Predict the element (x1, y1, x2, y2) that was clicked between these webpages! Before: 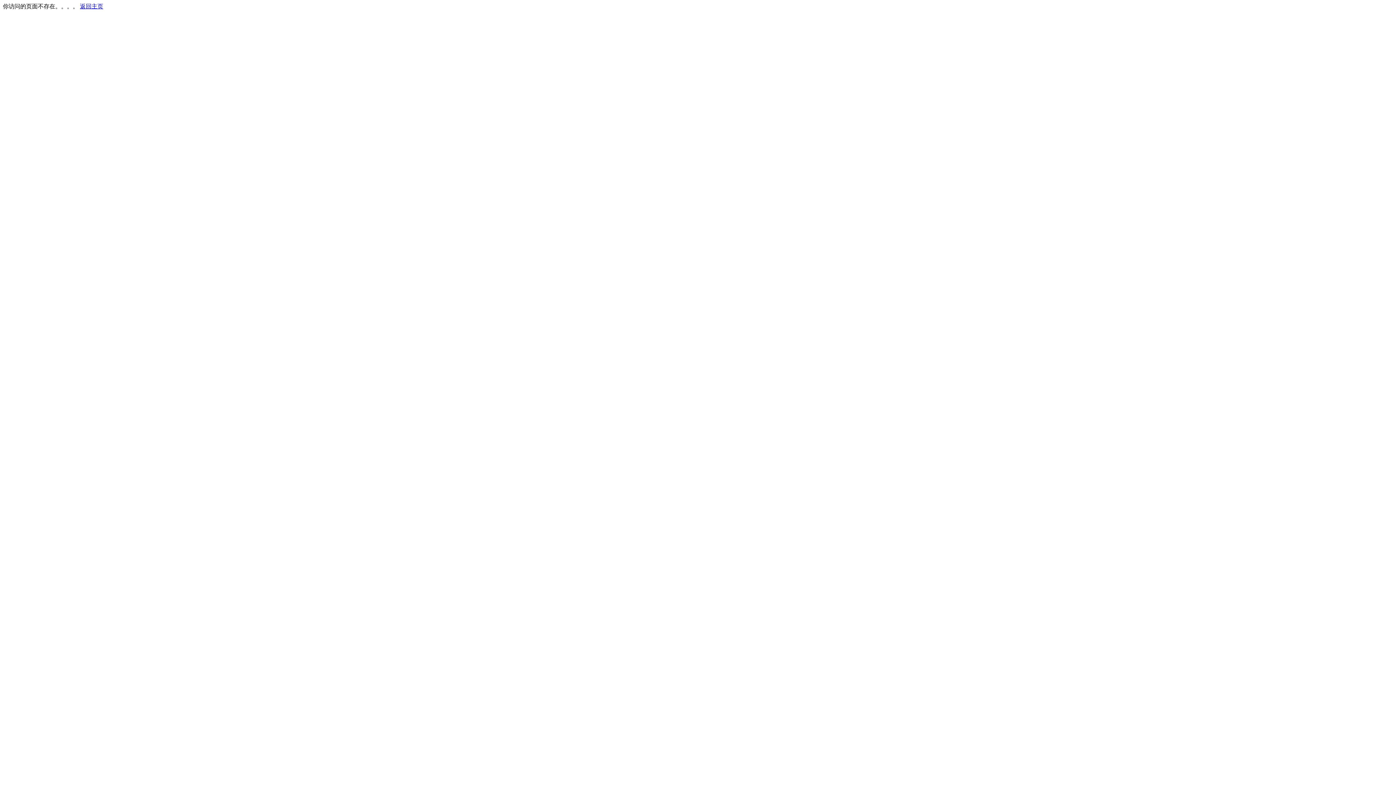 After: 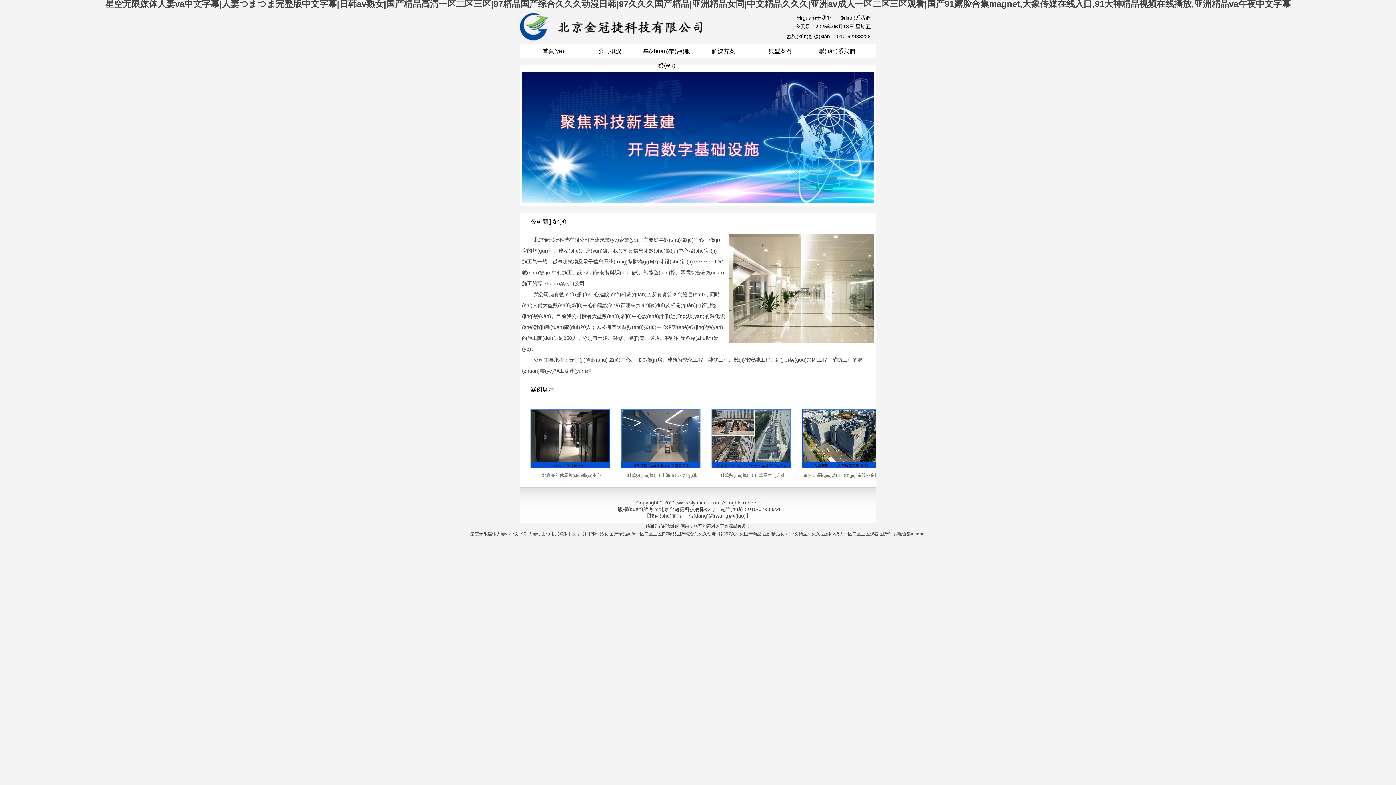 Action: label: 返回主页 bbox: (80, 3, 103, 9)